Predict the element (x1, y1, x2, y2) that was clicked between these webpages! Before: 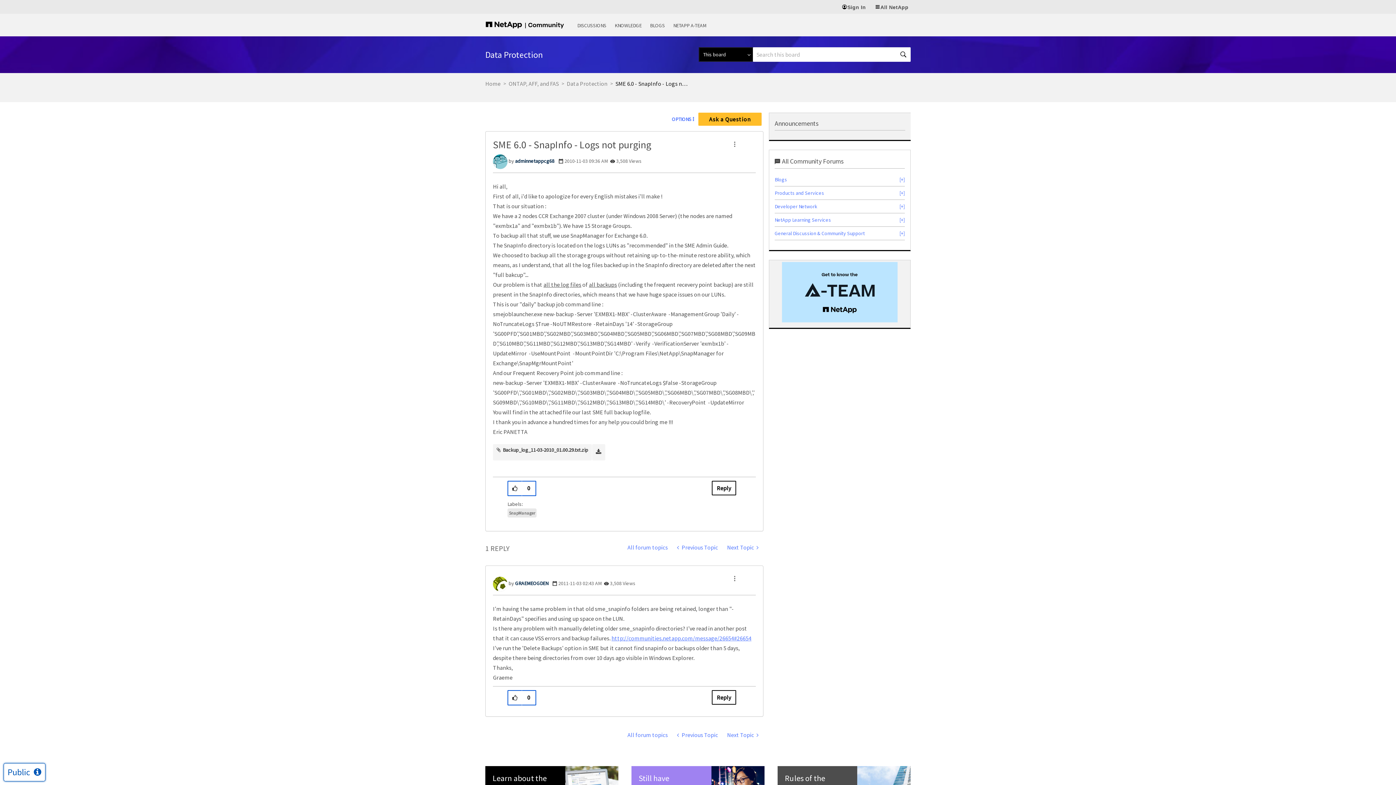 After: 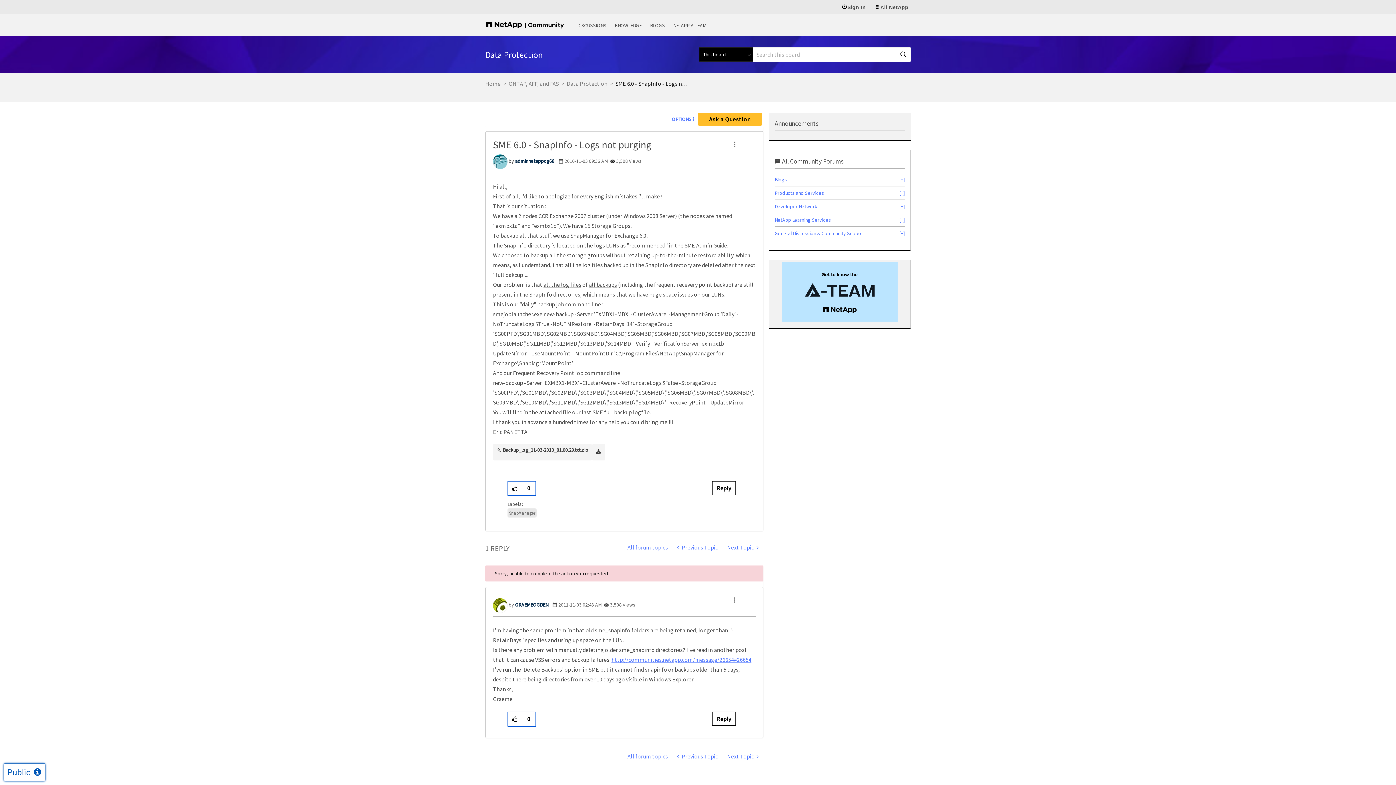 Action: label: Click here to give give kudos to to this post. bbox: (507, 690, 522, 705)